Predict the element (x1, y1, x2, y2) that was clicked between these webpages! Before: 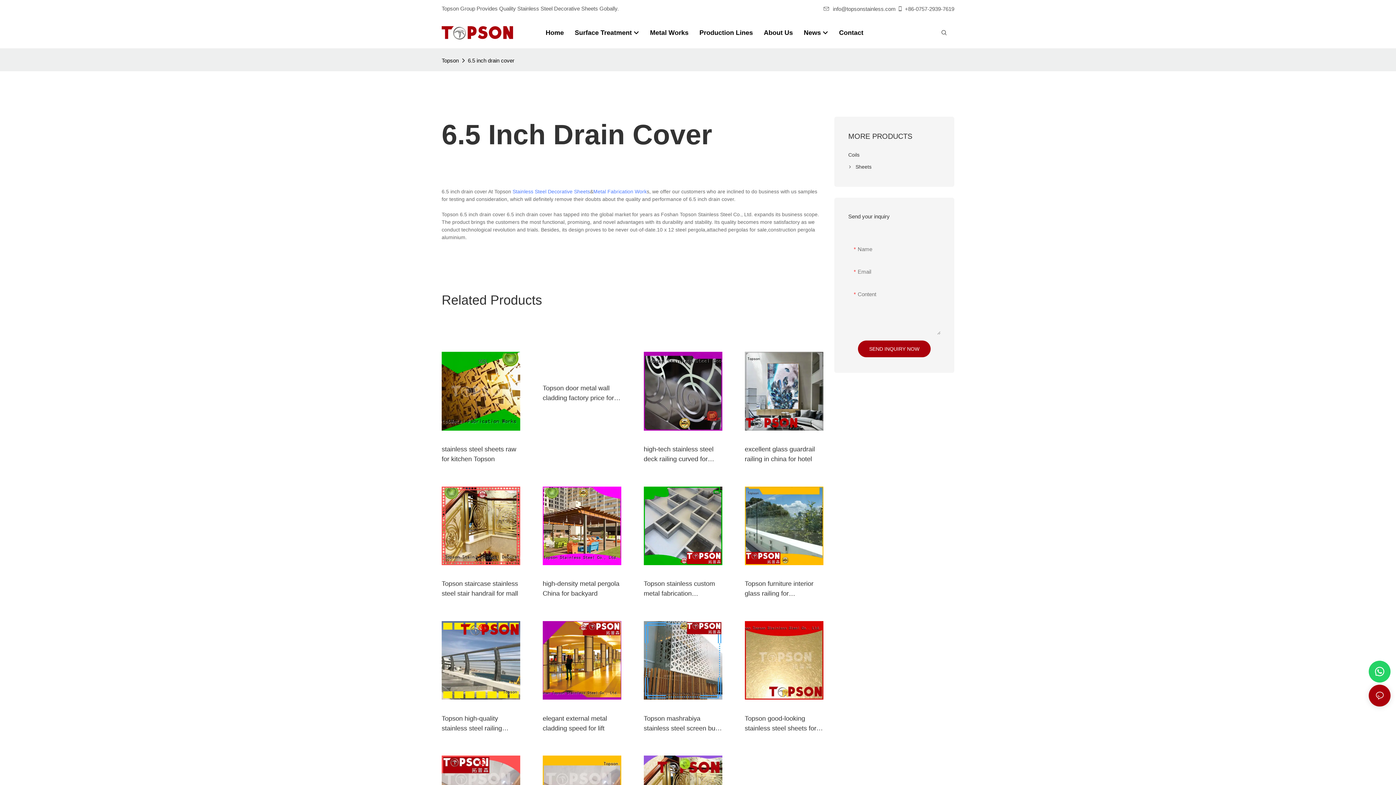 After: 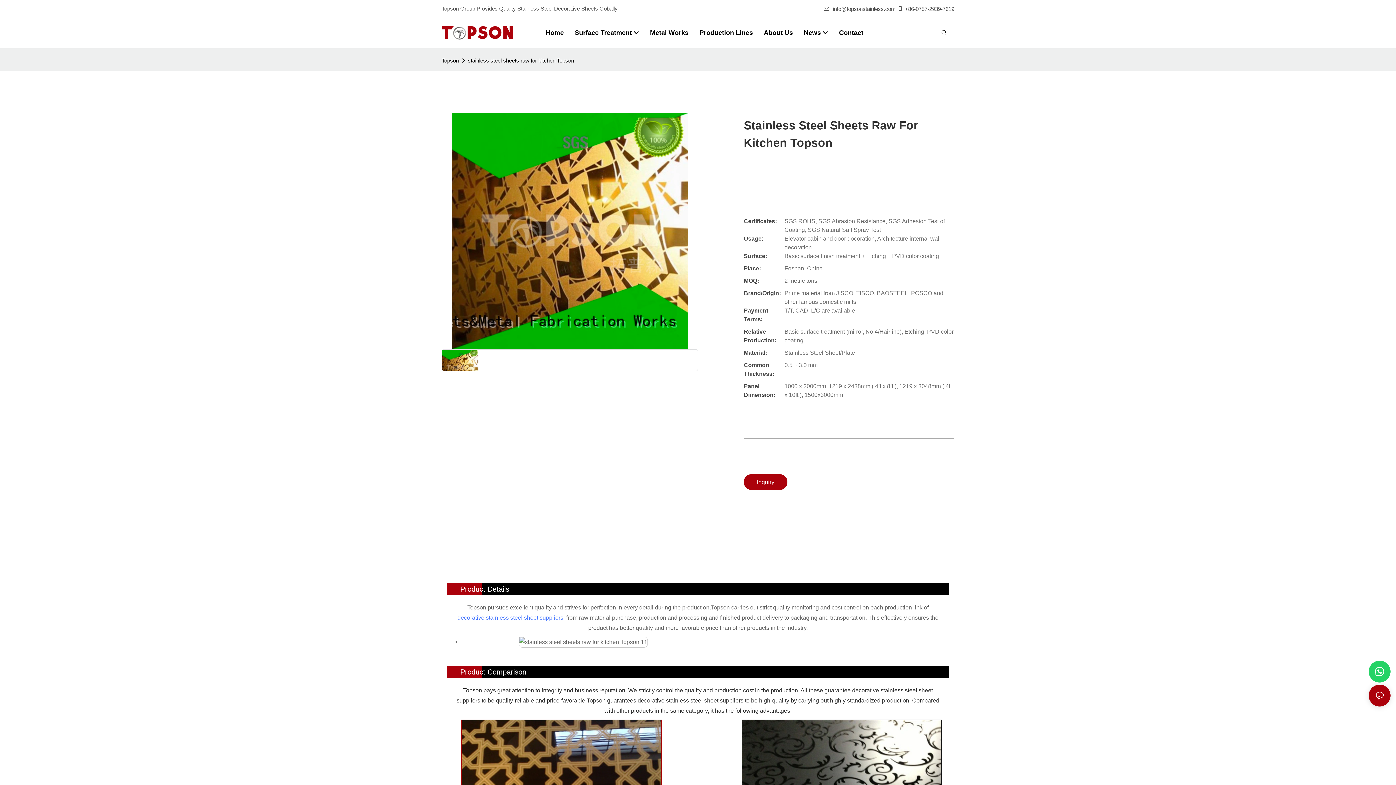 Action: bbox: (441, 352, 520, 430)